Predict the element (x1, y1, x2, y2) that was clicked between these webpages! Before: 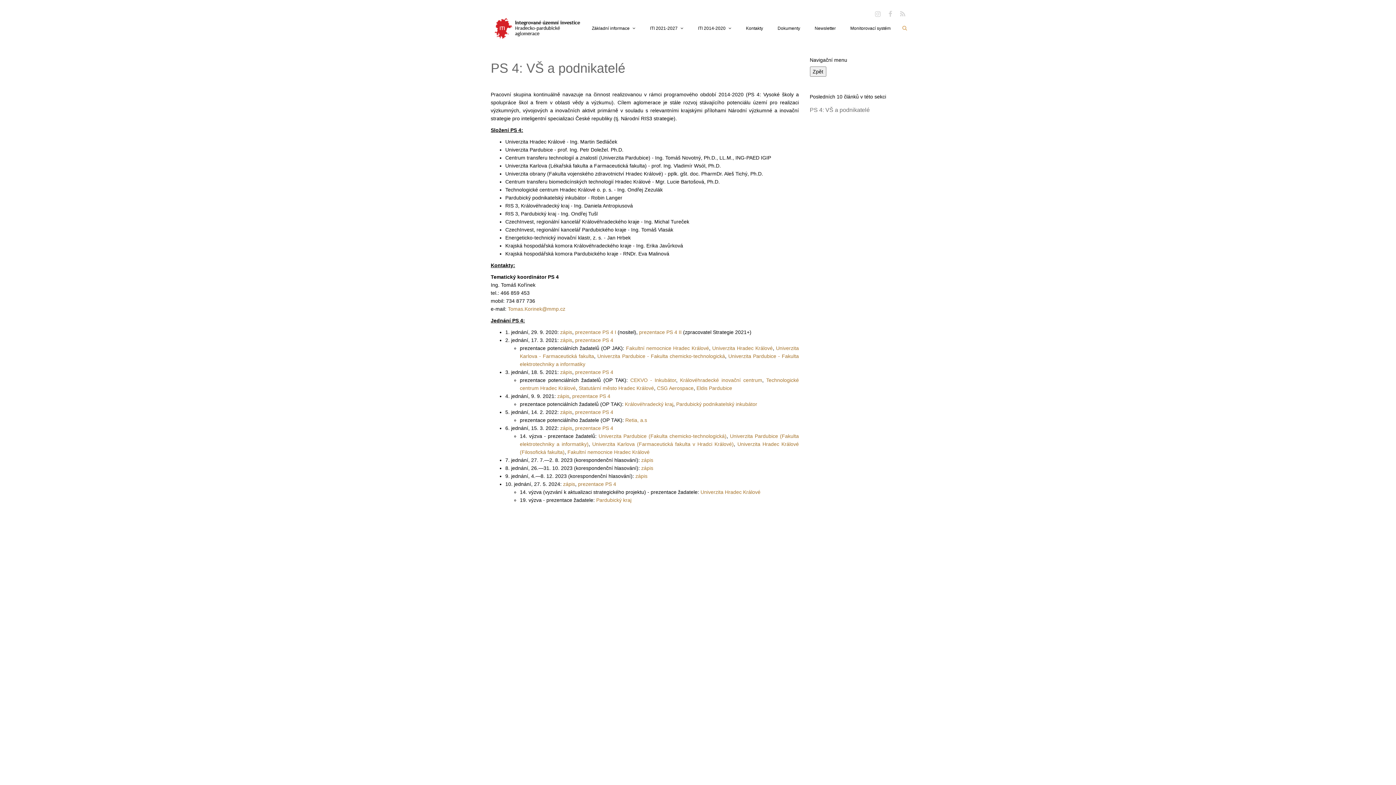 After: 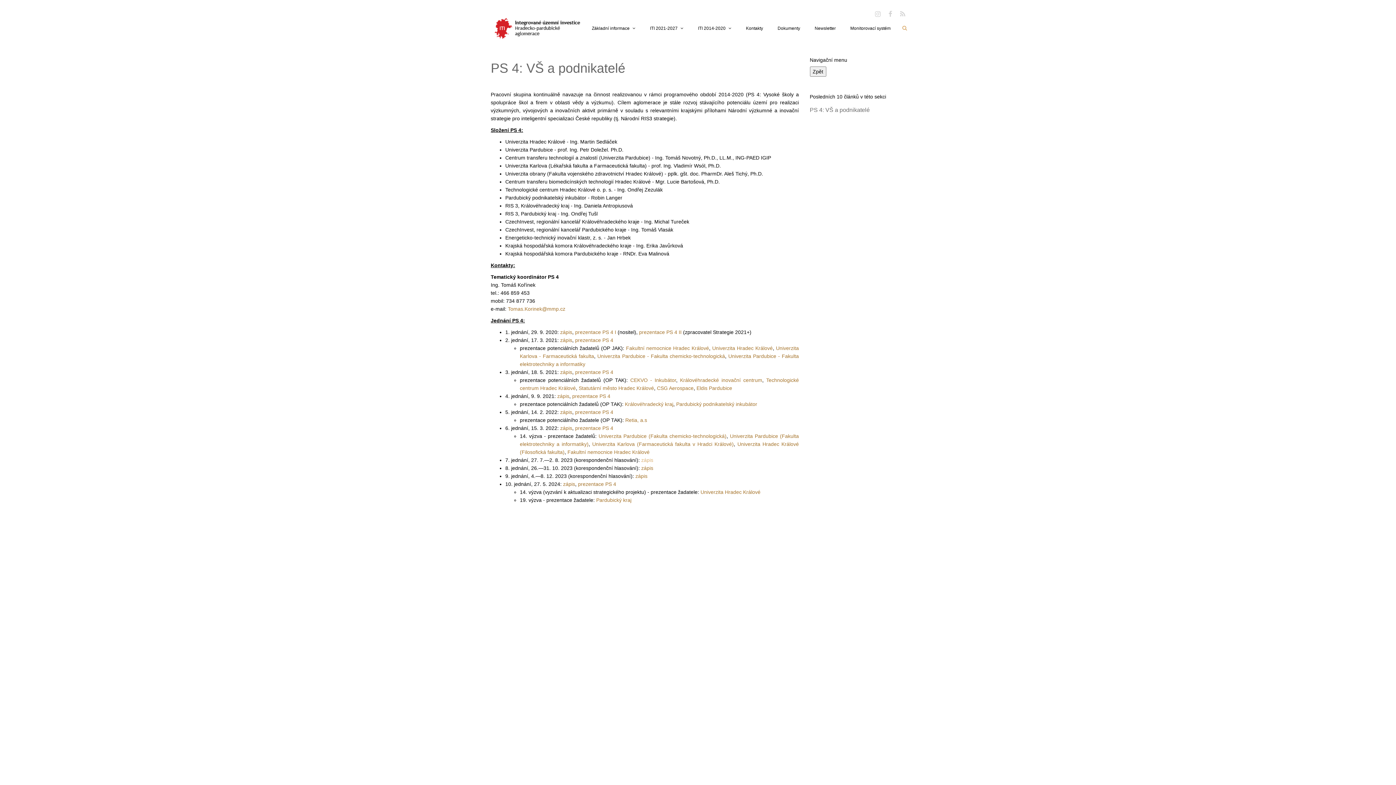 Action: label: zápis bbox: (641, 457, 653, 463)